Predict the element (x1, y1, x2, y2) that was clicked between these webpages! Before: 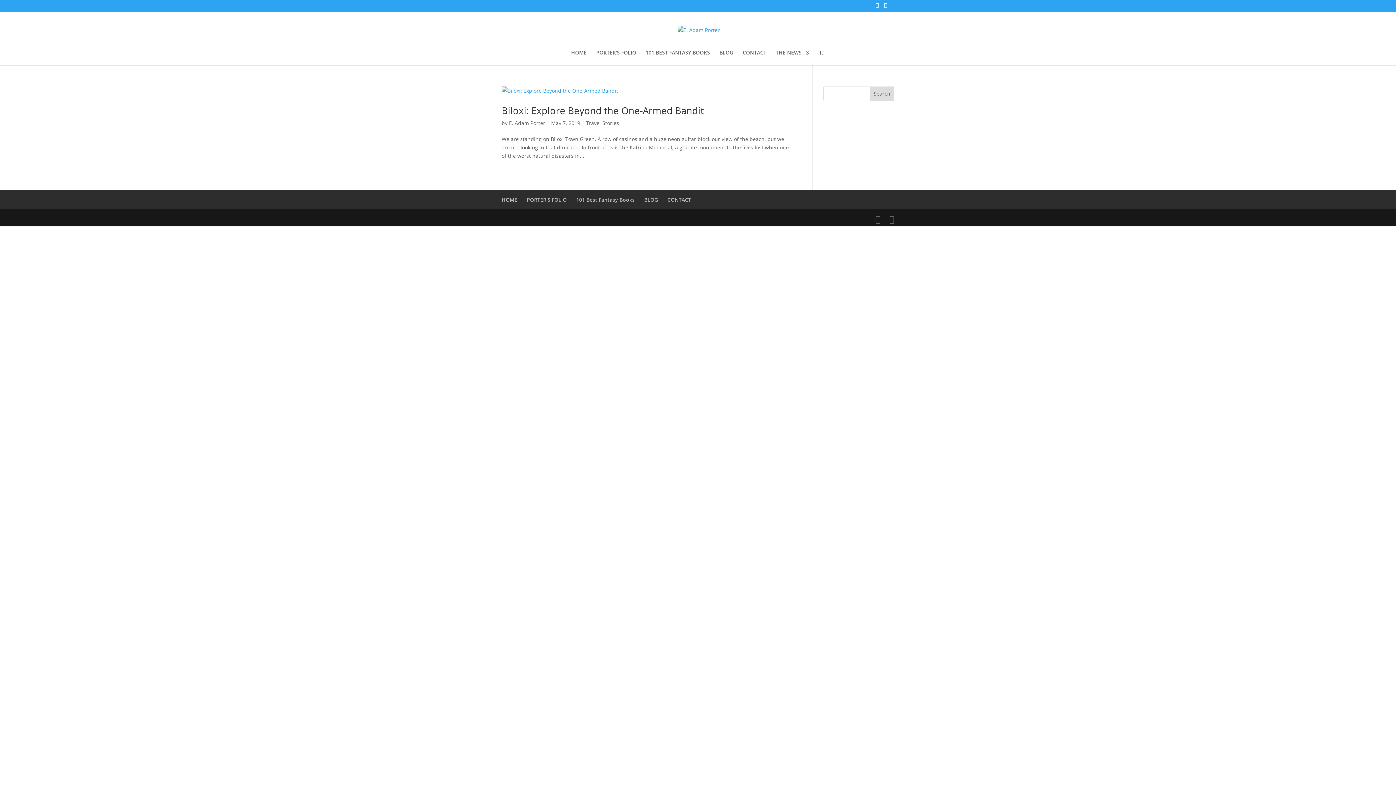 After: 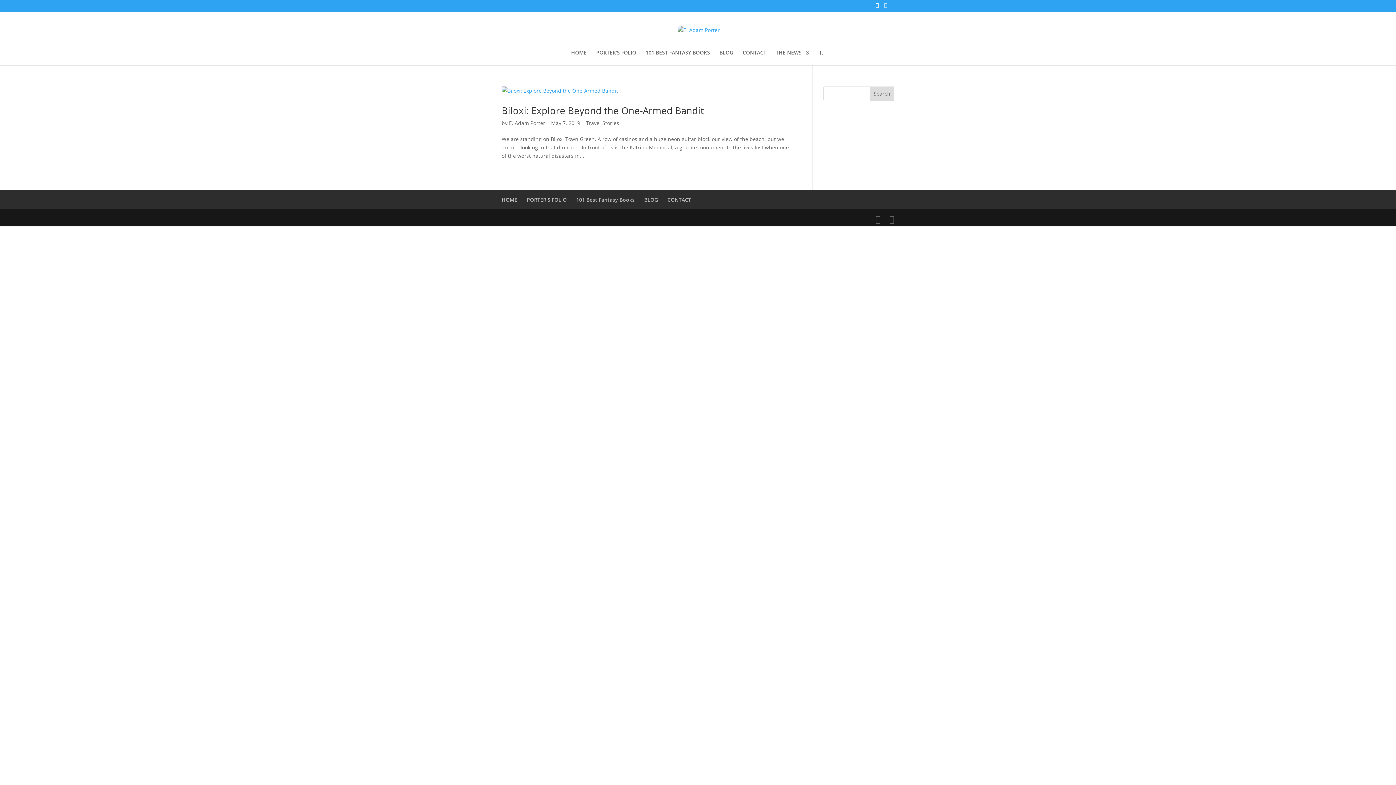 Action: bbox: (884, 2, 887, 11)